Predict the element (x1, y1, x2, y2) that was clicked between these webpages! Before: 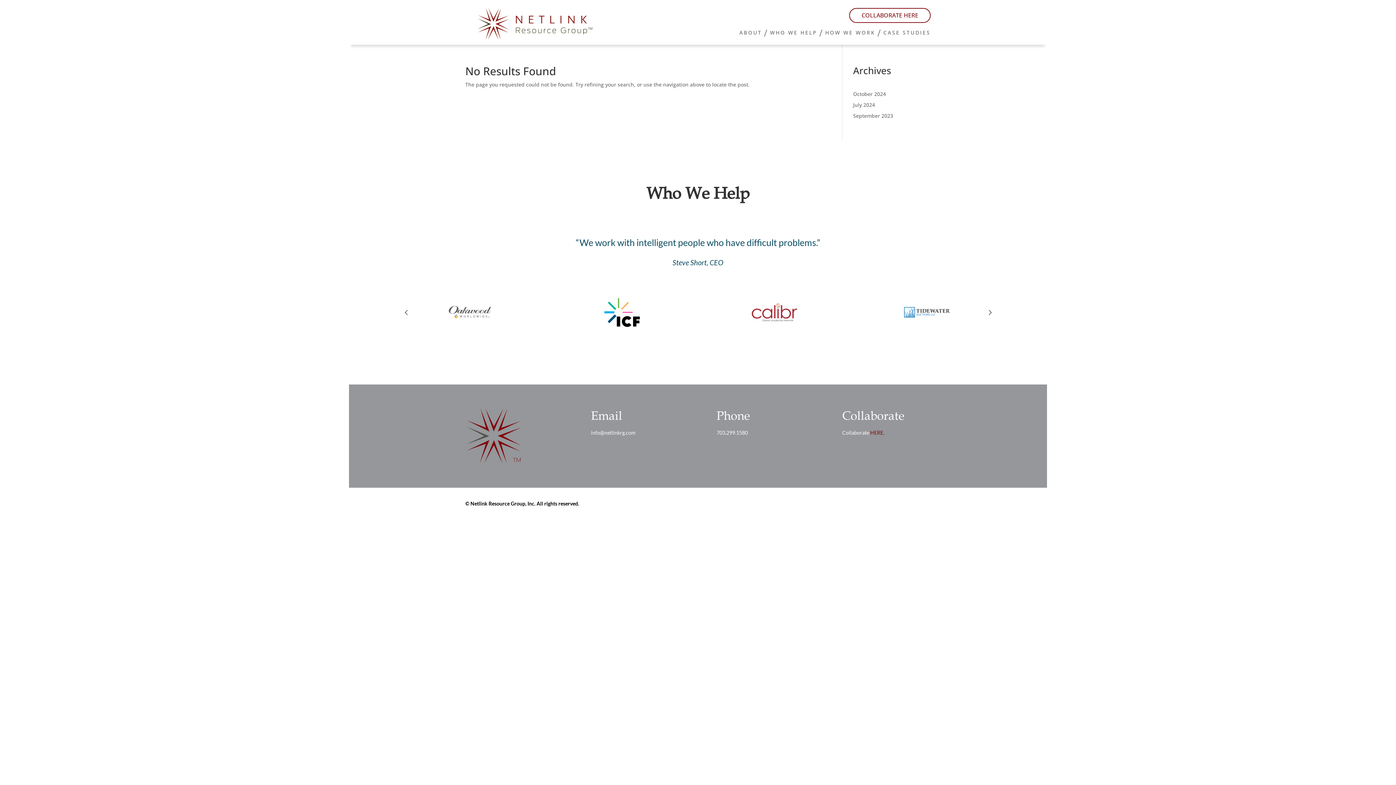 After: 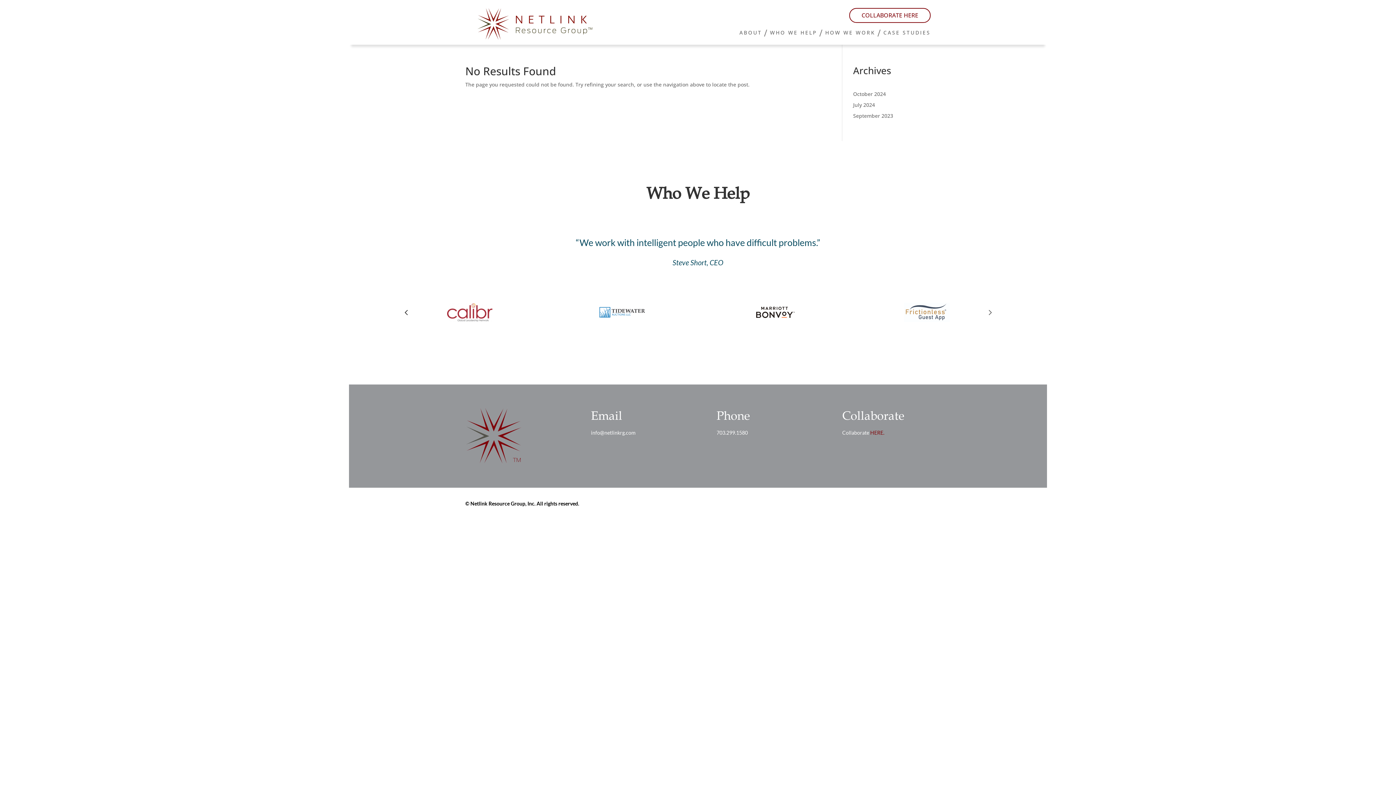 Action: label: Prev bbox: (388, 305, 424, 319)